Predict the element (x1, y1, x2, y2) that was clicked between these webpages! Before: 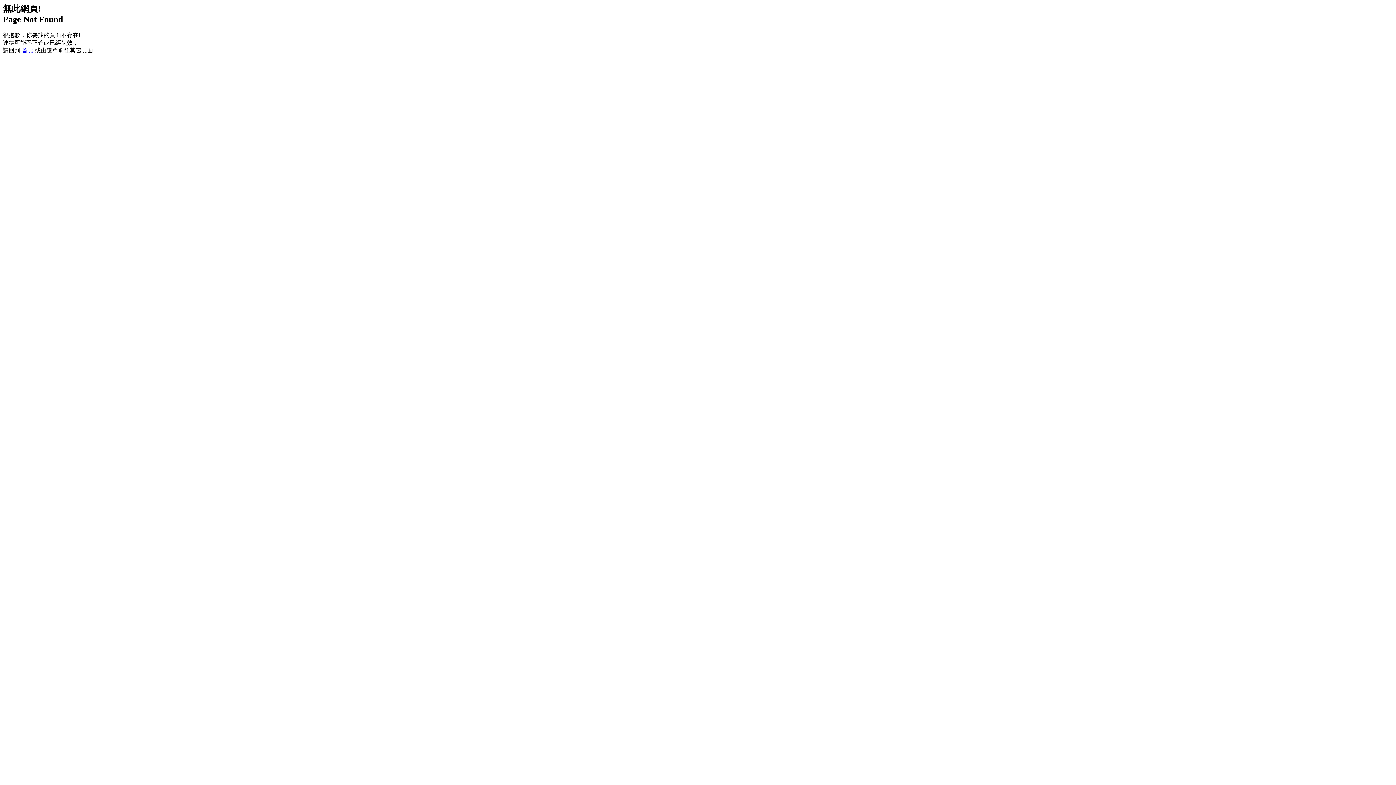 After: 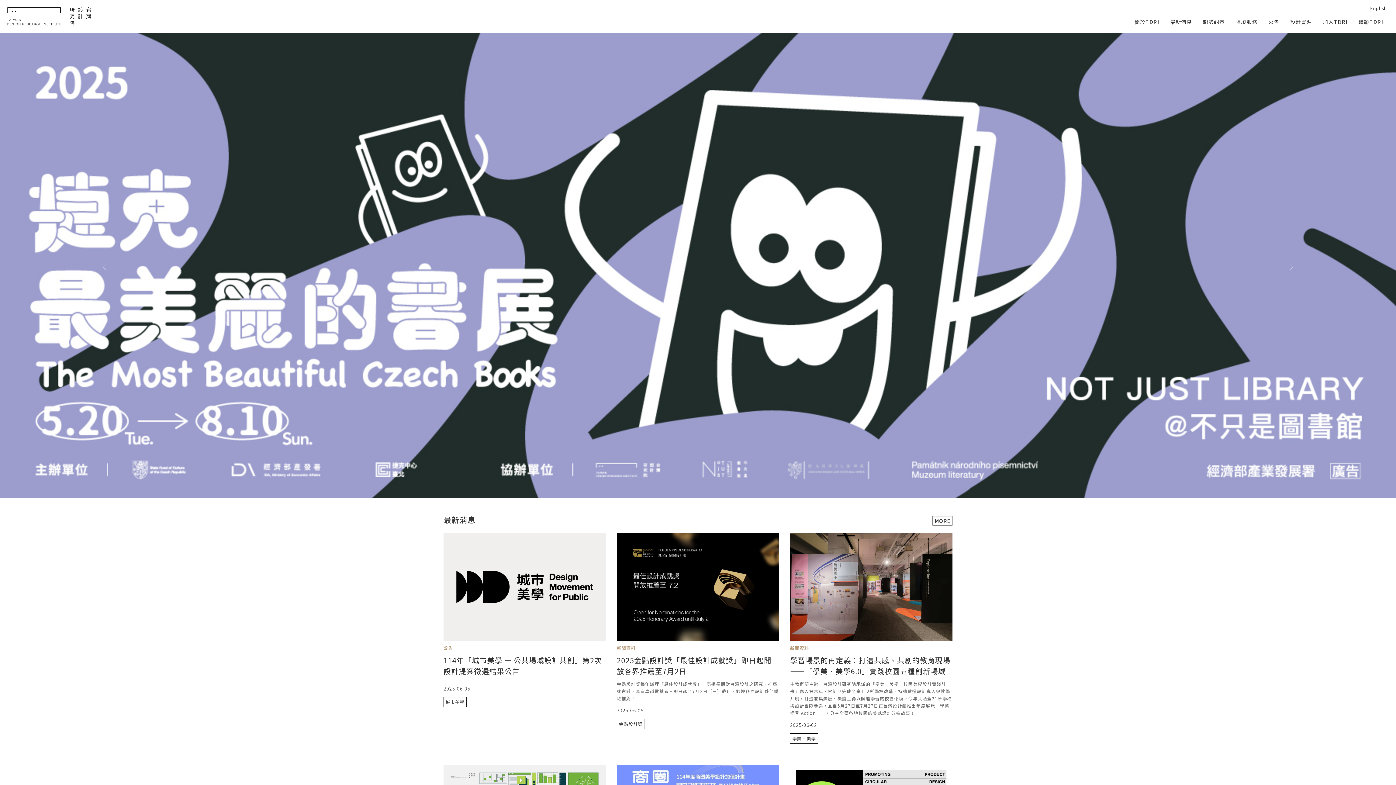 Action: bbox: (21, 47, 33, 53) label: 首頁